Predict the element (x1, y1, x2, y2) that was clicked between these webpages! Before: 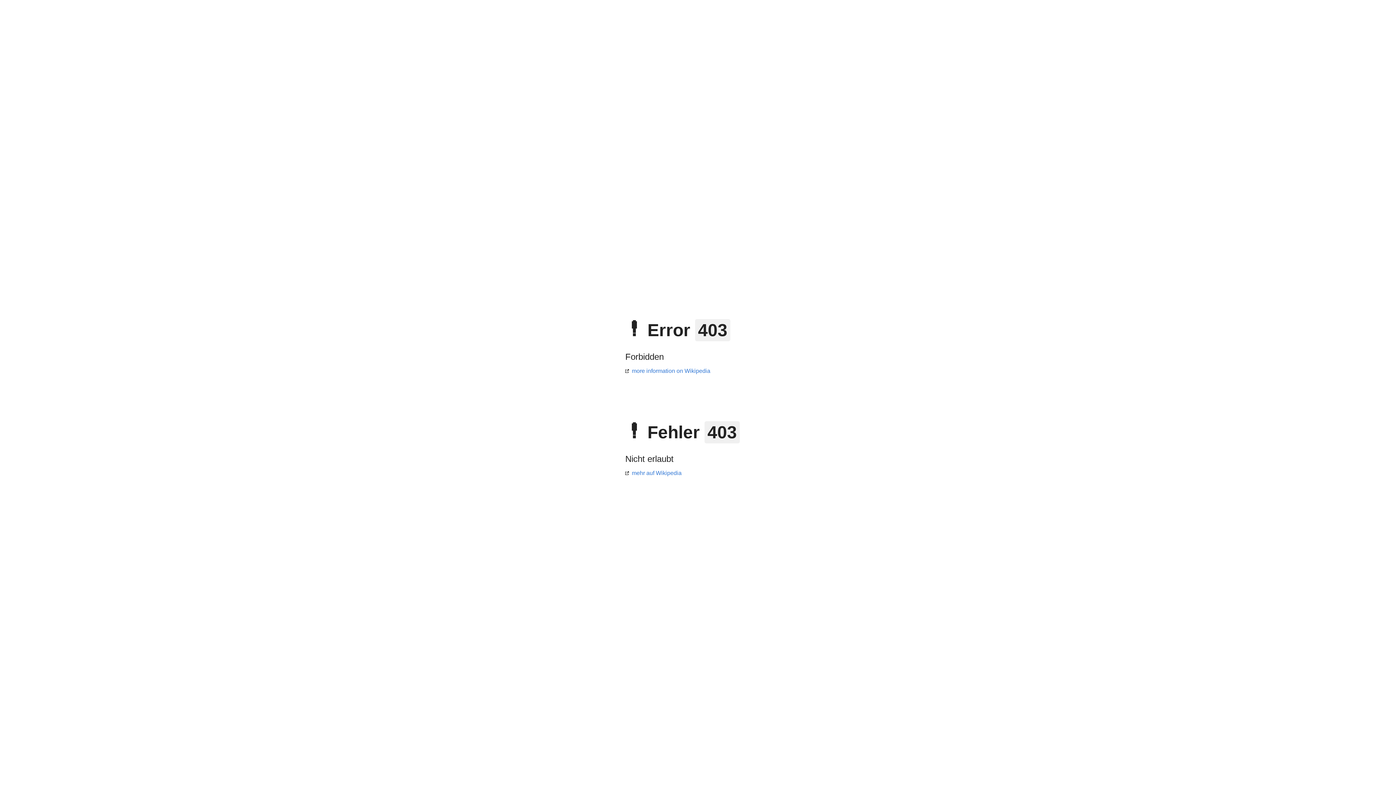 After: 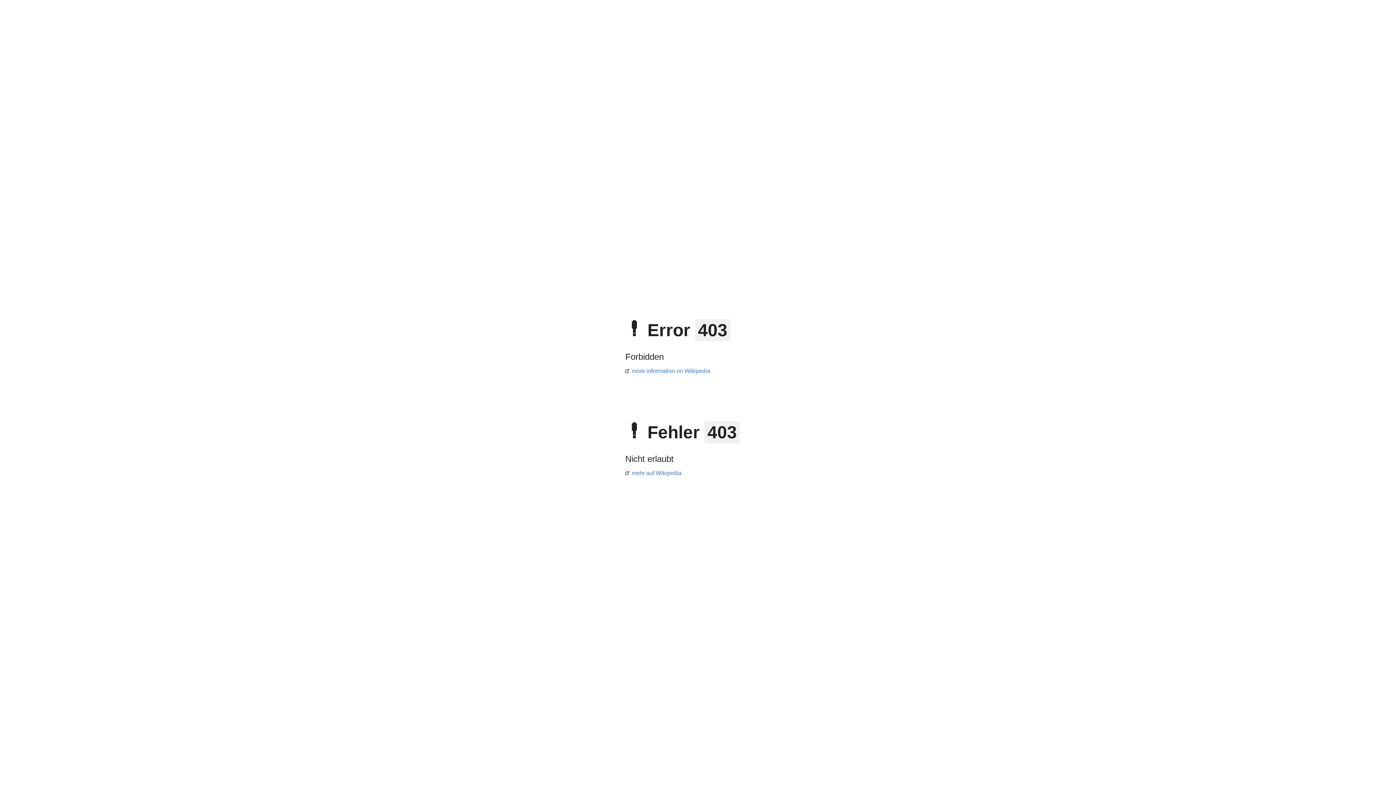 Action: label: mehr auf Wikipedia bbox: (625, 470, 681, 476)